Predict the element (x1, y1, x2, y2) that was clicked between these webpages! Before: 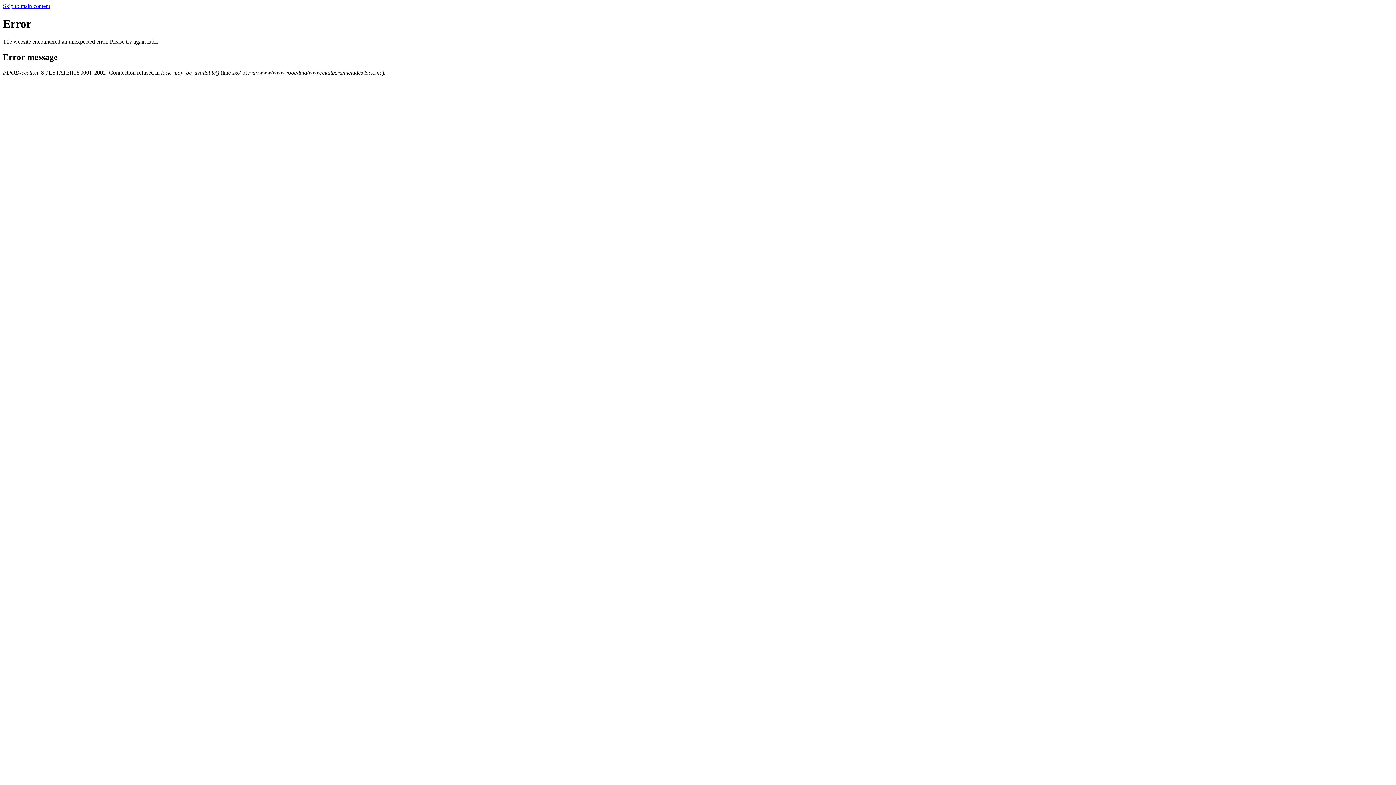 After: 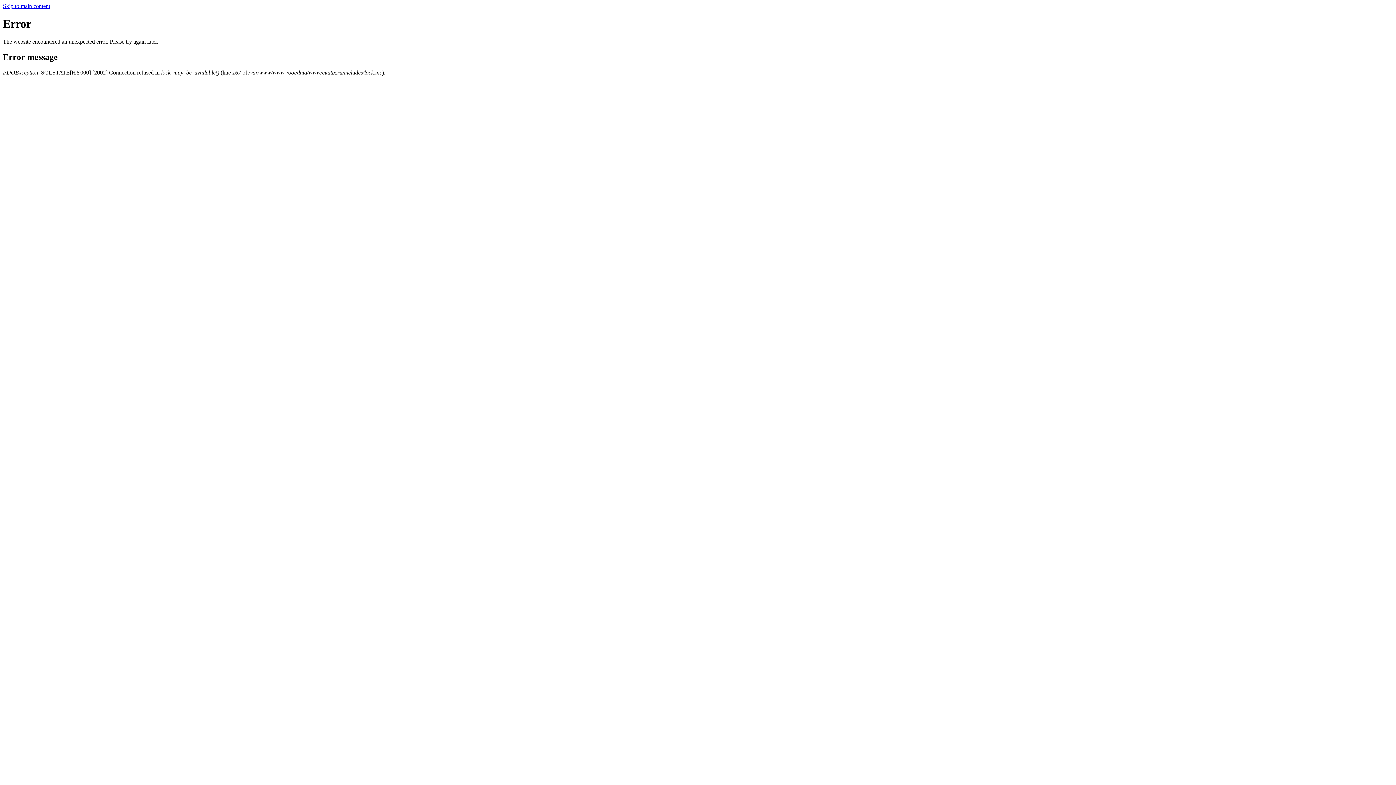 Action: label: Skip to main content bbox: (2, 2, 50, 9)